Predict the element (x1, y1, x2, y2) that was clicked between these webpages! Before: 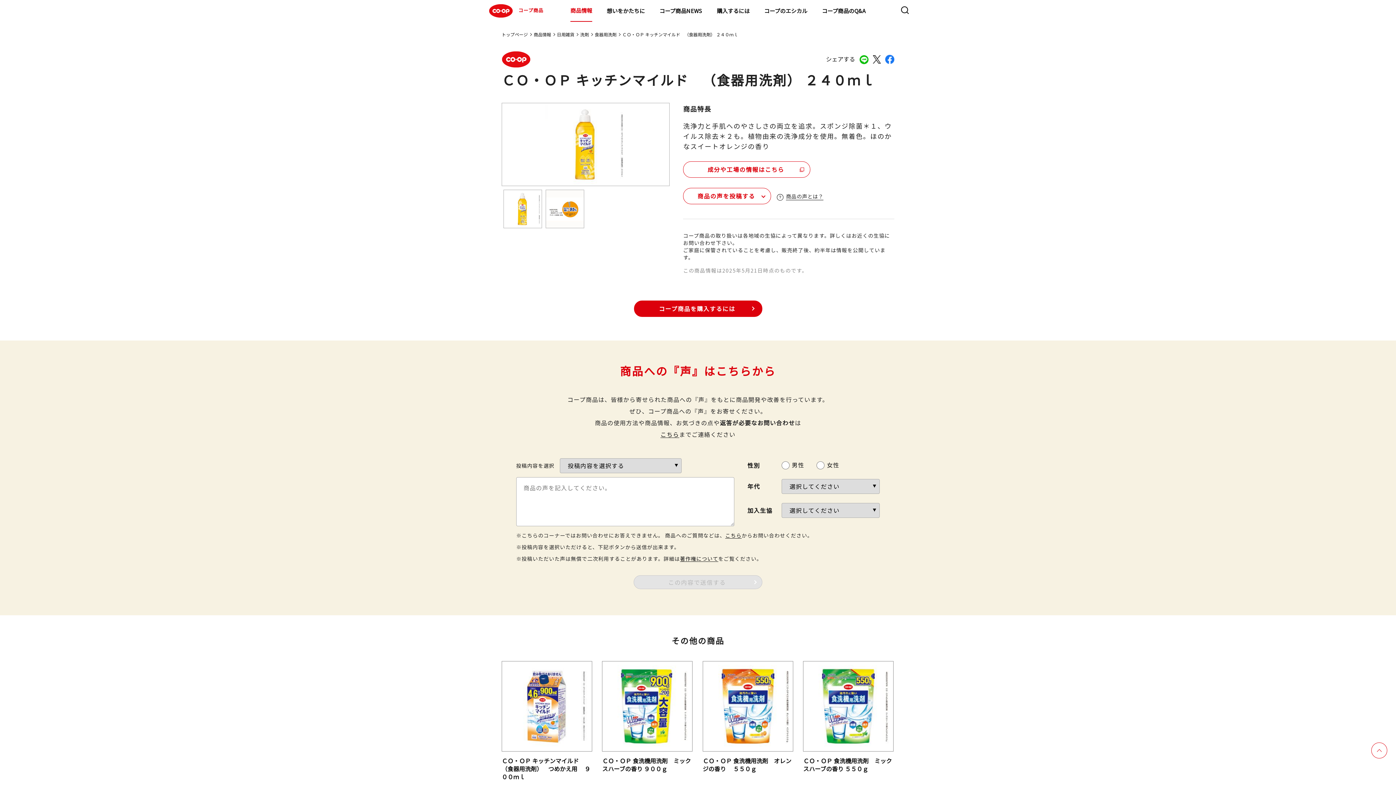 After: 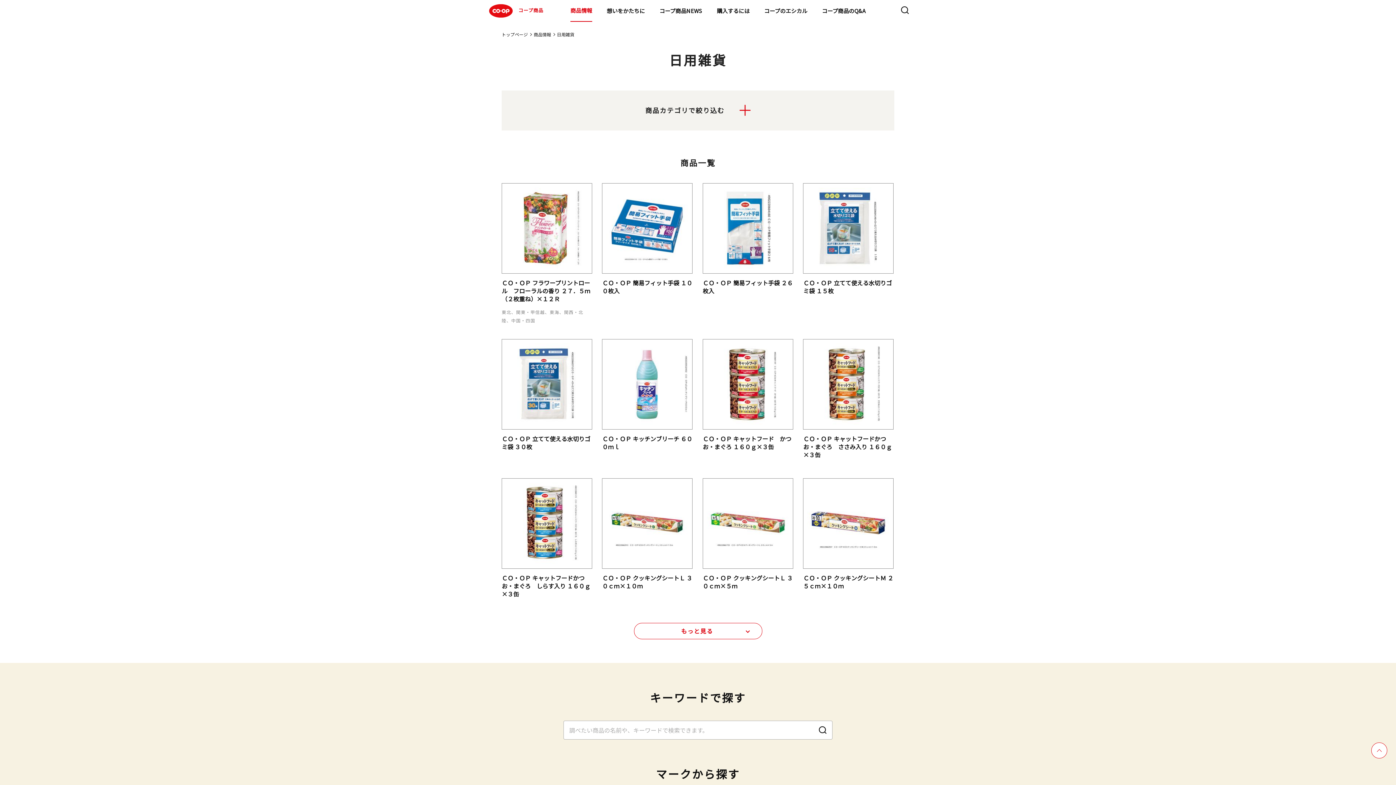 Action: label: 日用雑貨 bbox: (557, 30, 574, 37)